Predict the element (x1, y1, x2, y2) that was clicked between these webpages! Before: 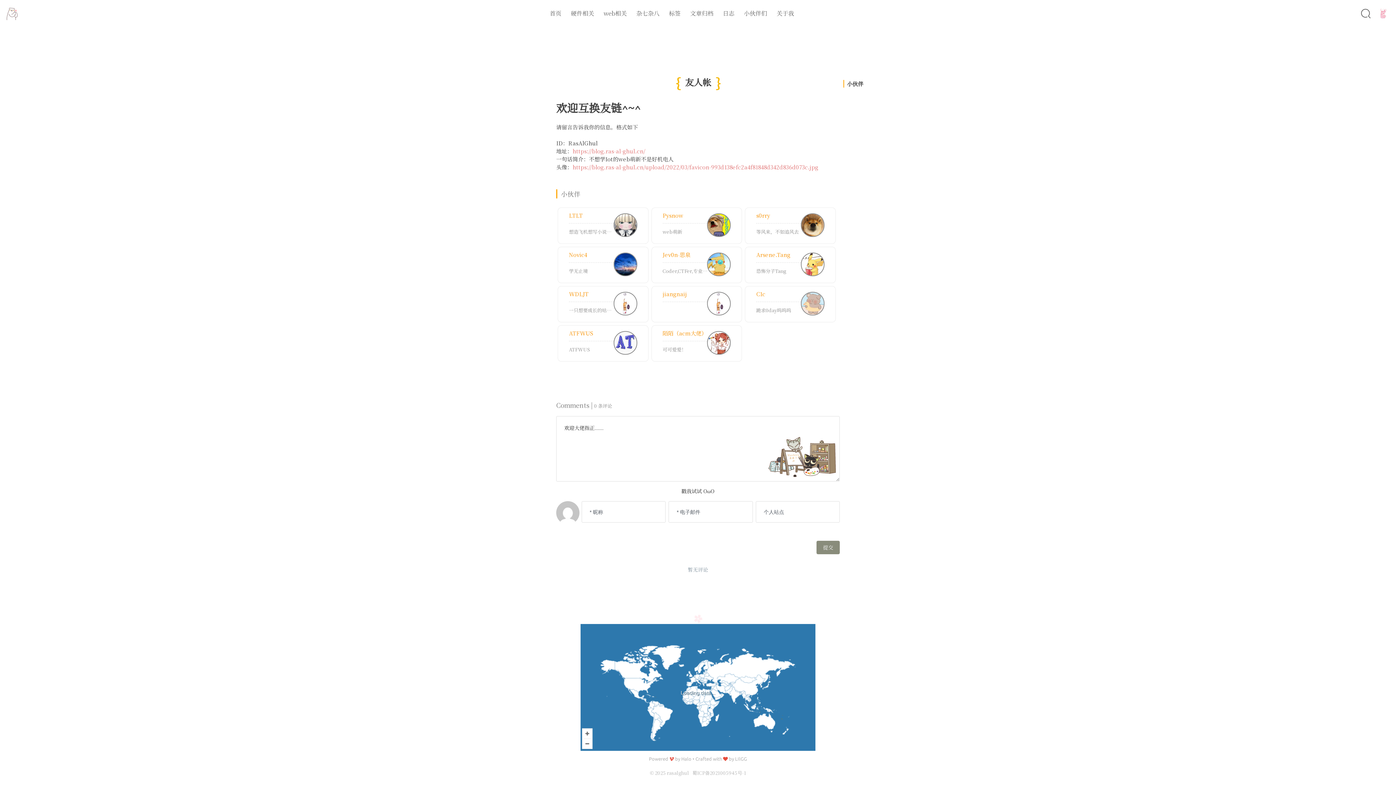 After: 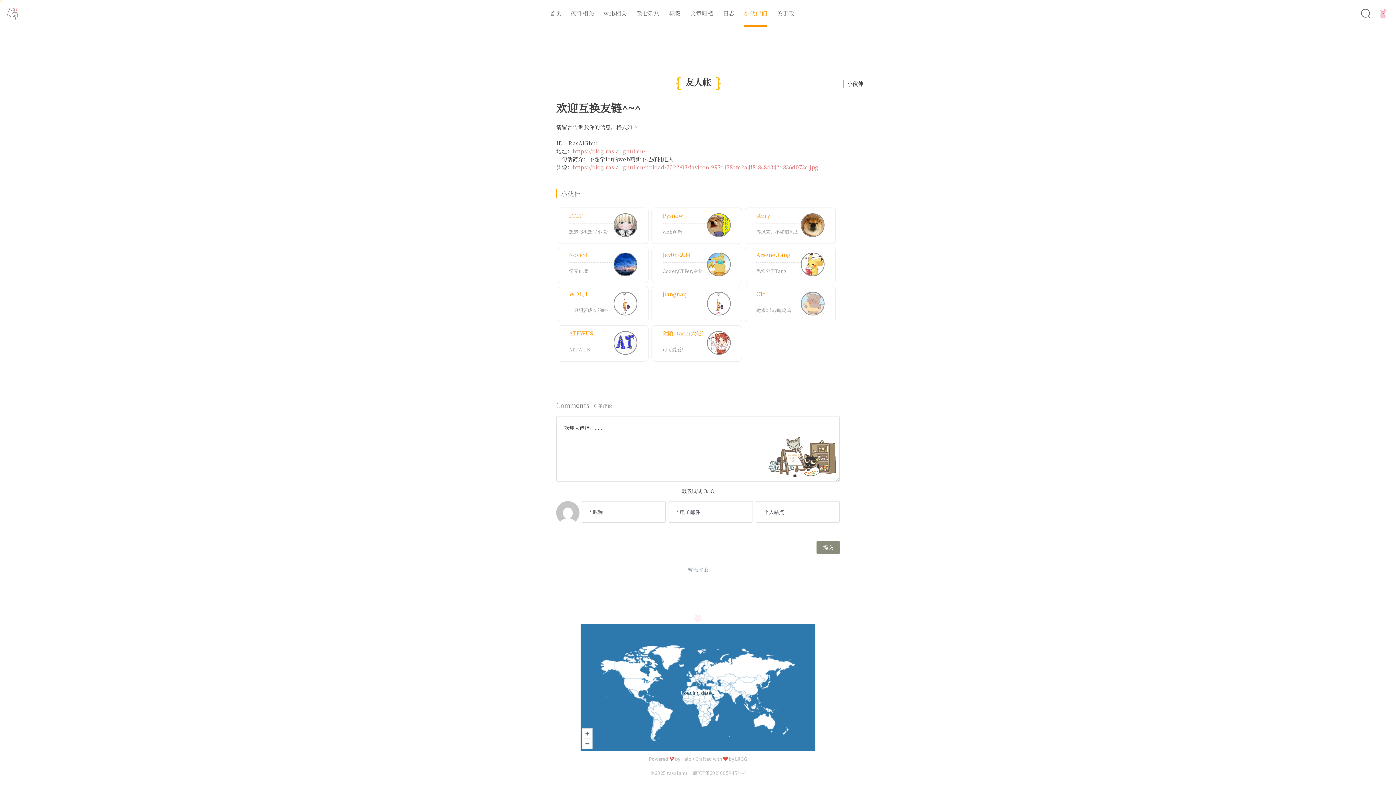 Action: label: 小伙伴们 bbox: (744, 5, 767, 21)